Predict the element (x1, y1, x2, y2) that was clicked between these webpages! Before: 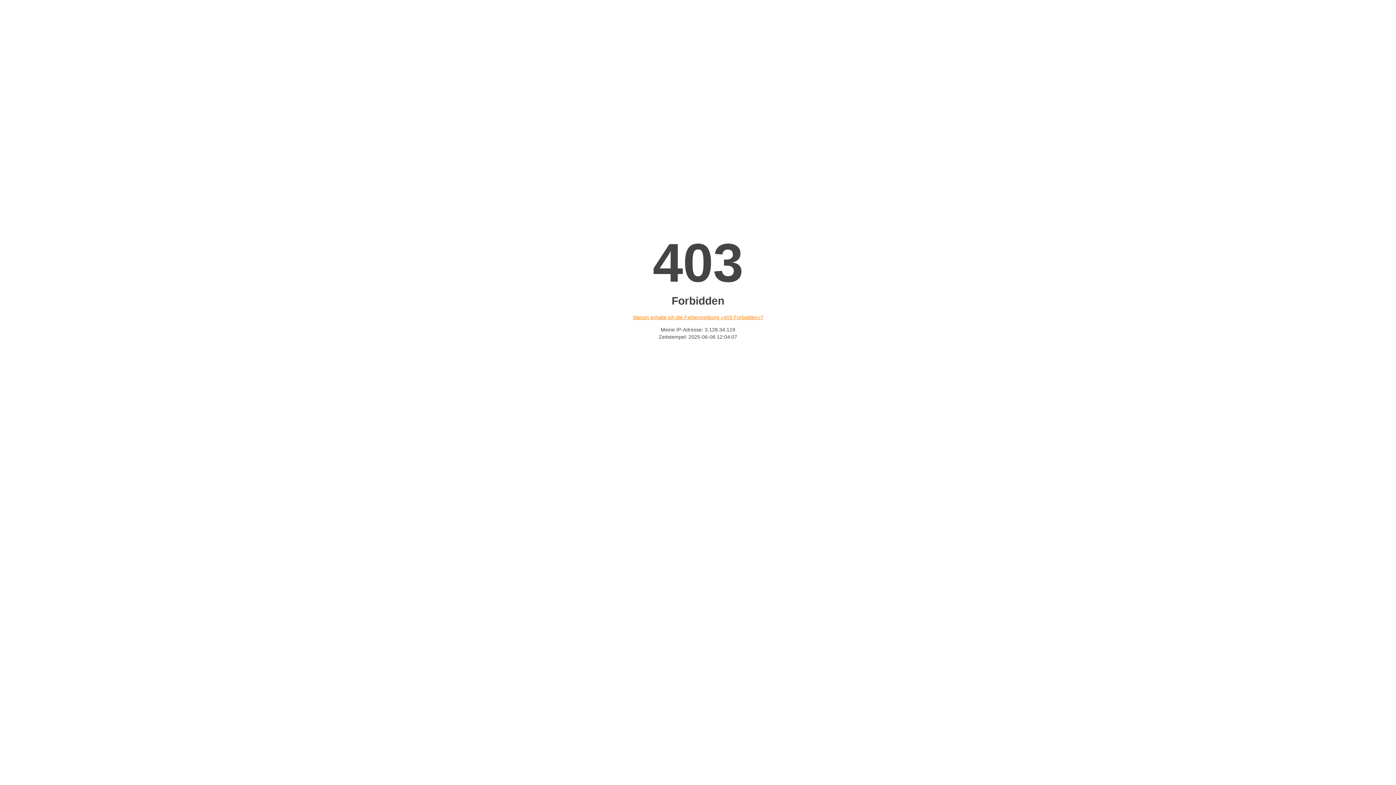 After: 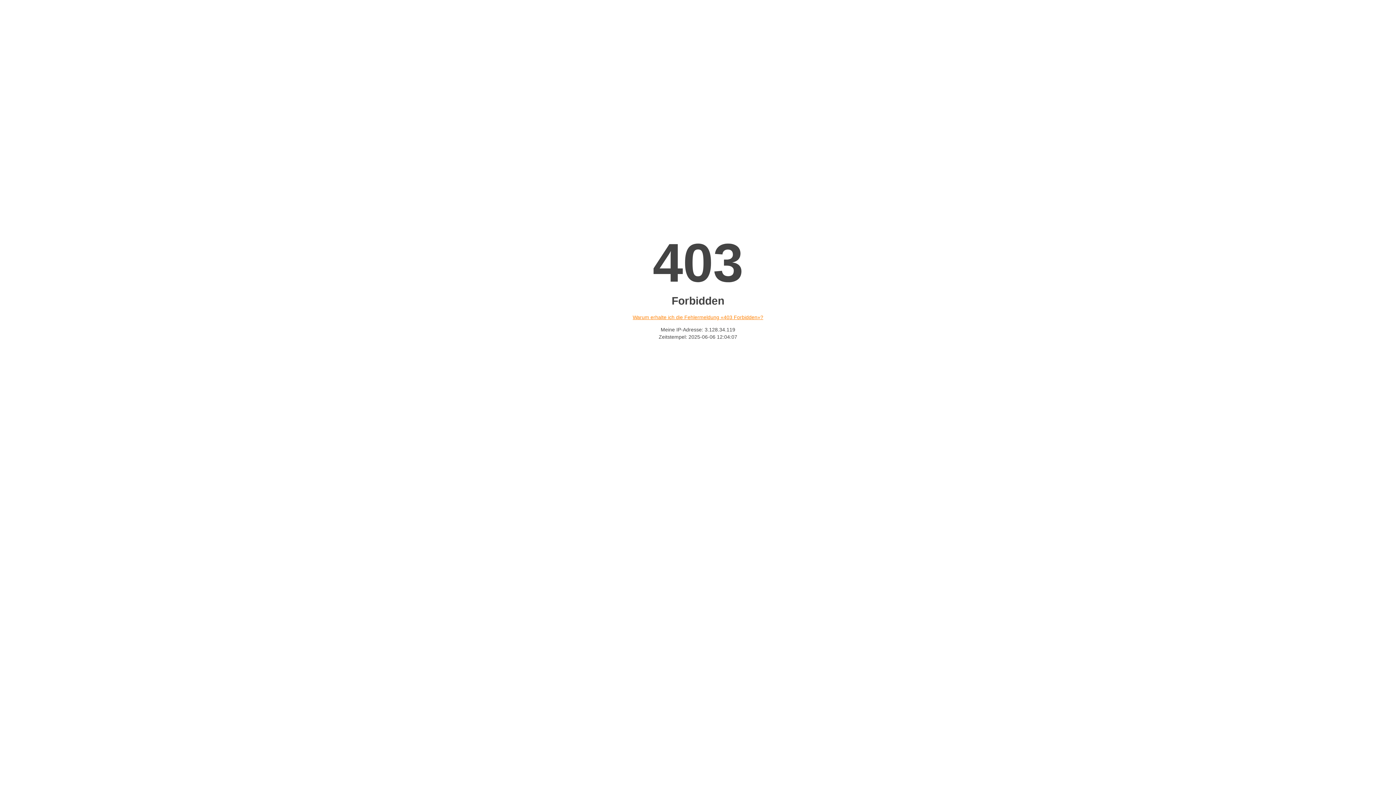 Action: label: Warum erhalte ich die Fehlermeldung «403 Forbidden»? bbox: (632, 314, 763, 320)